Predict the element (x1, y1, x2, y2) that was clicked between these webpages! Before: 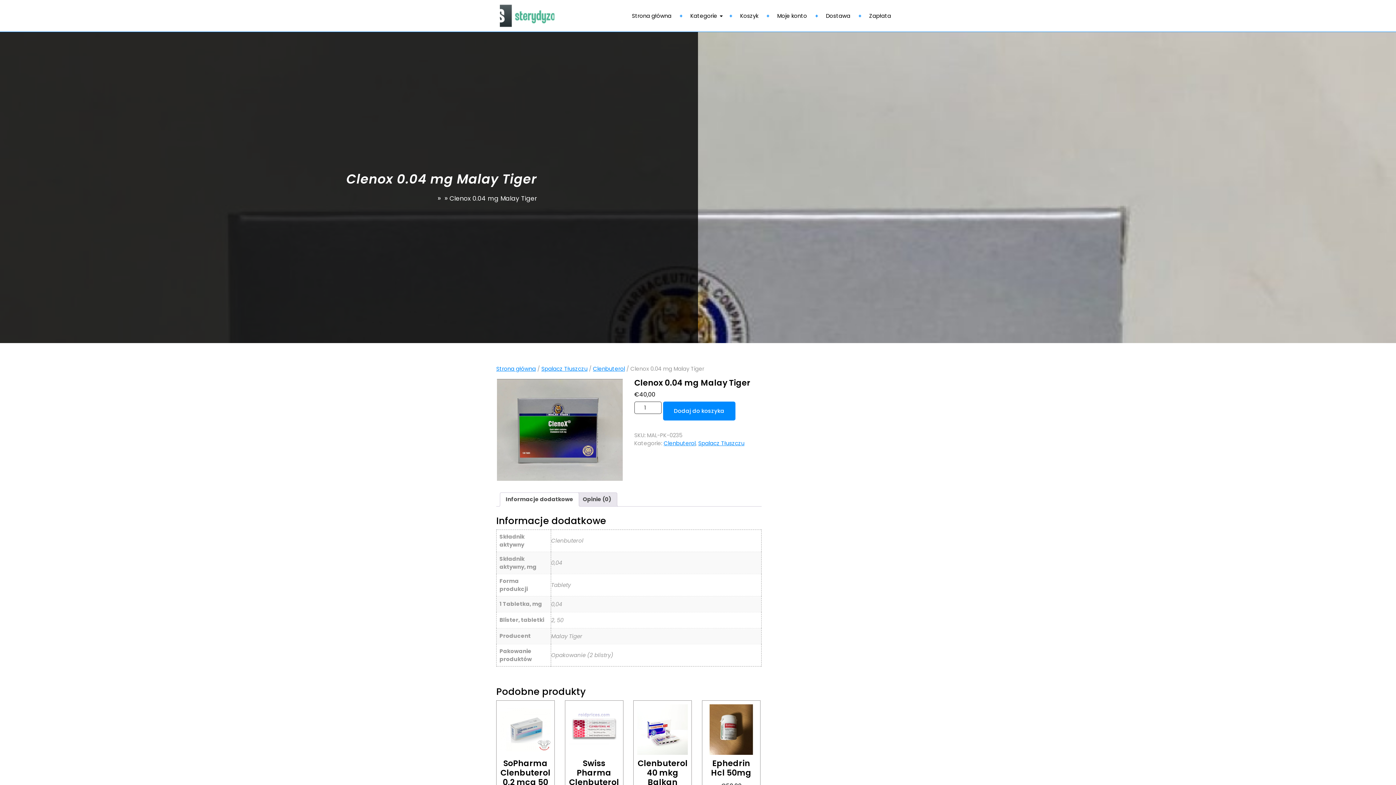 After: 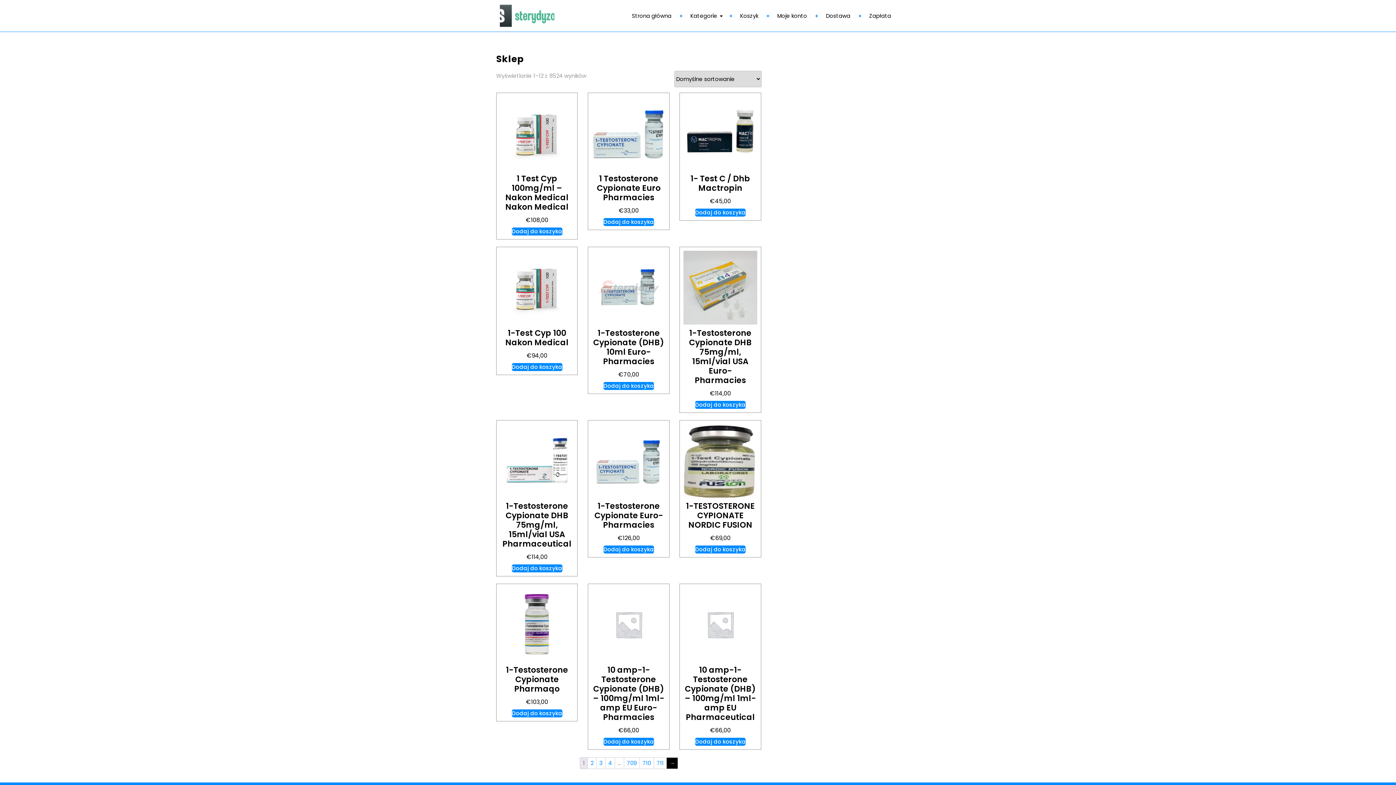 Action: label: Strona główna bbox: (496, 365, 536, 372)